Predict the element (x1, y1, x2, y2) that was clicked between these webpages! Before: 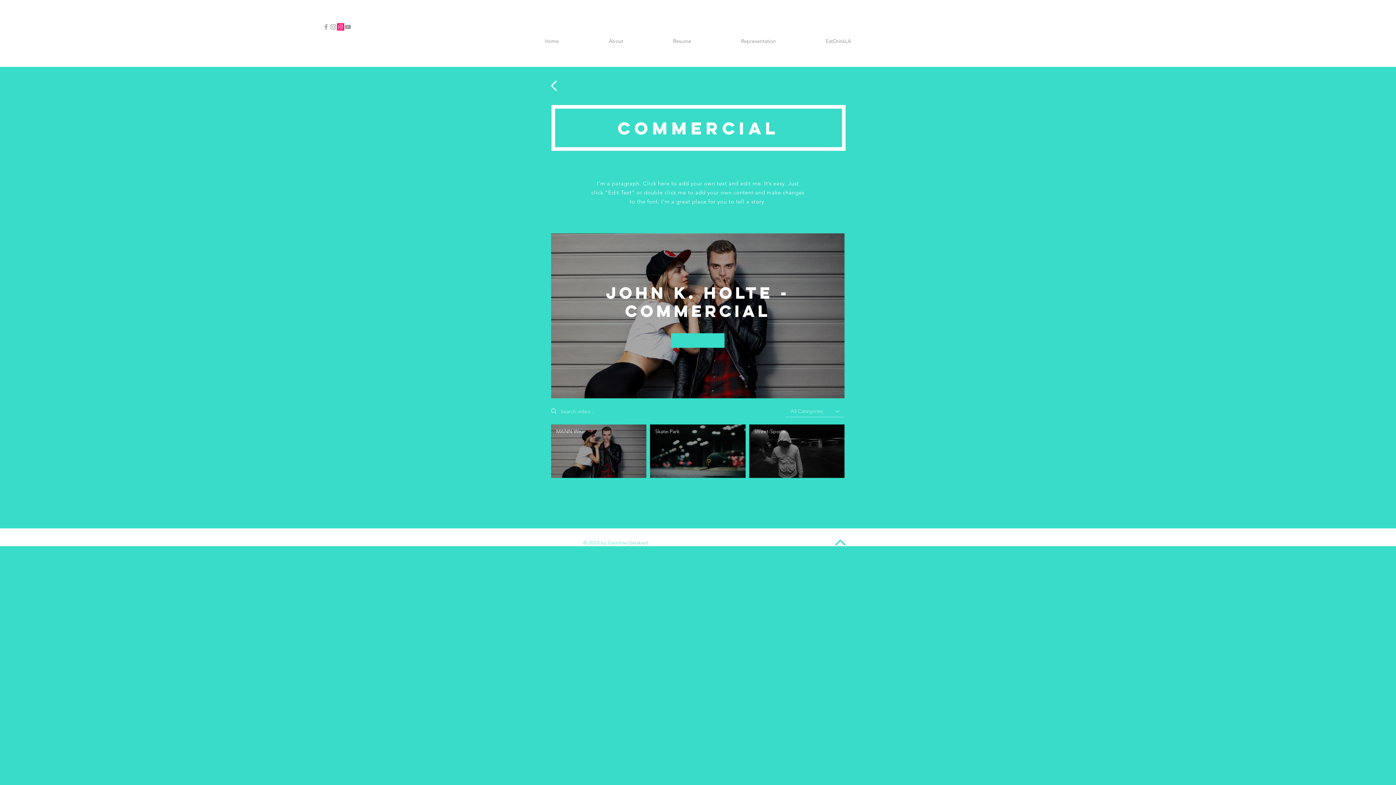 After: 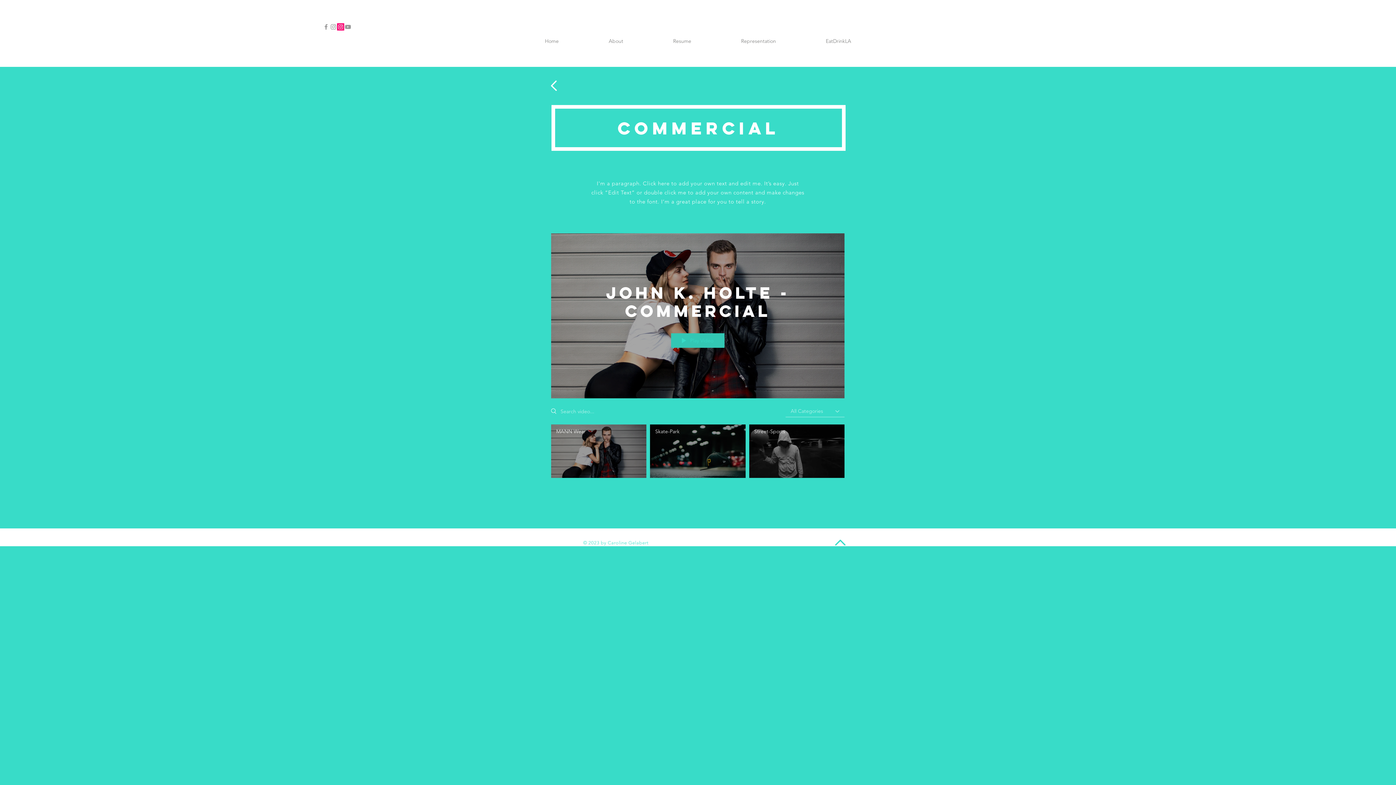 Action: label: Play Video bbox: (671, 333, 724, 347)